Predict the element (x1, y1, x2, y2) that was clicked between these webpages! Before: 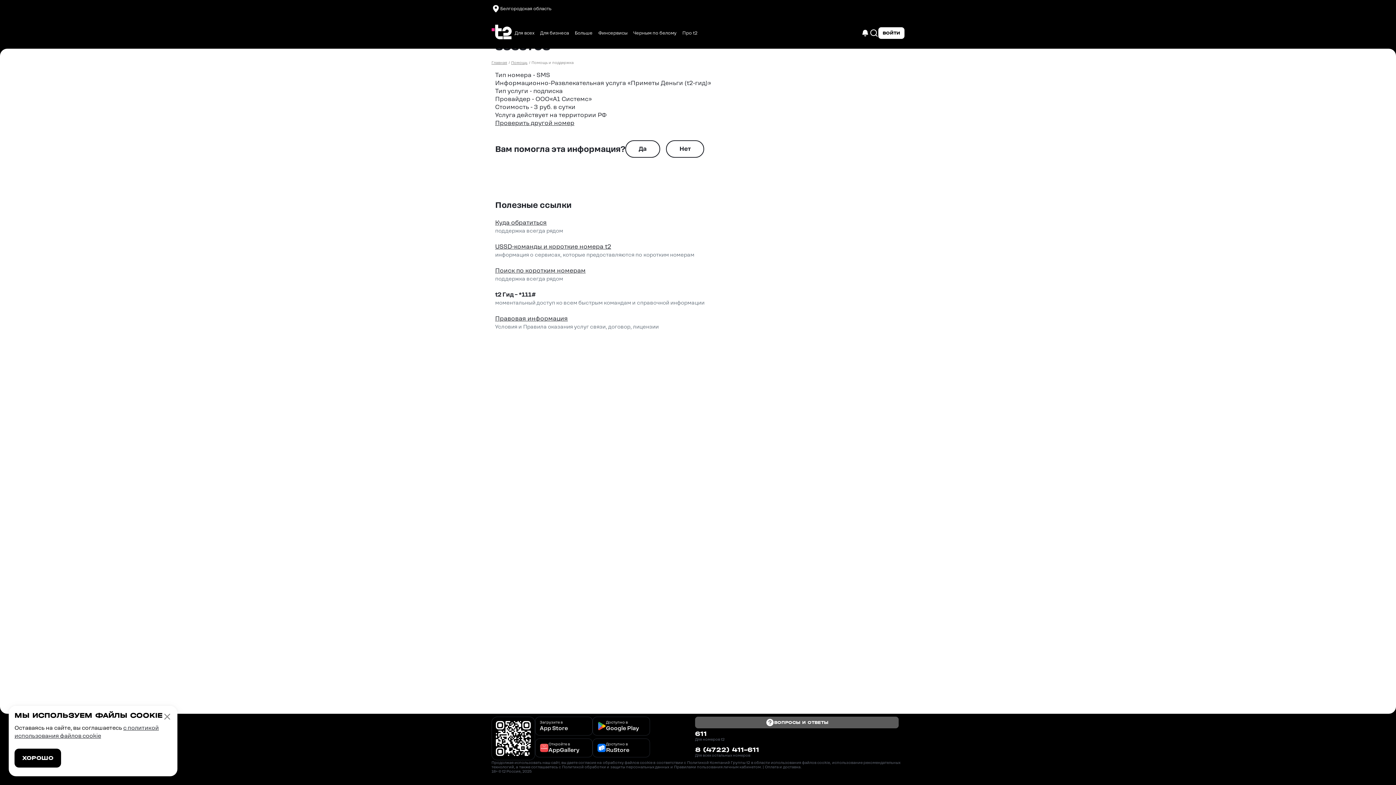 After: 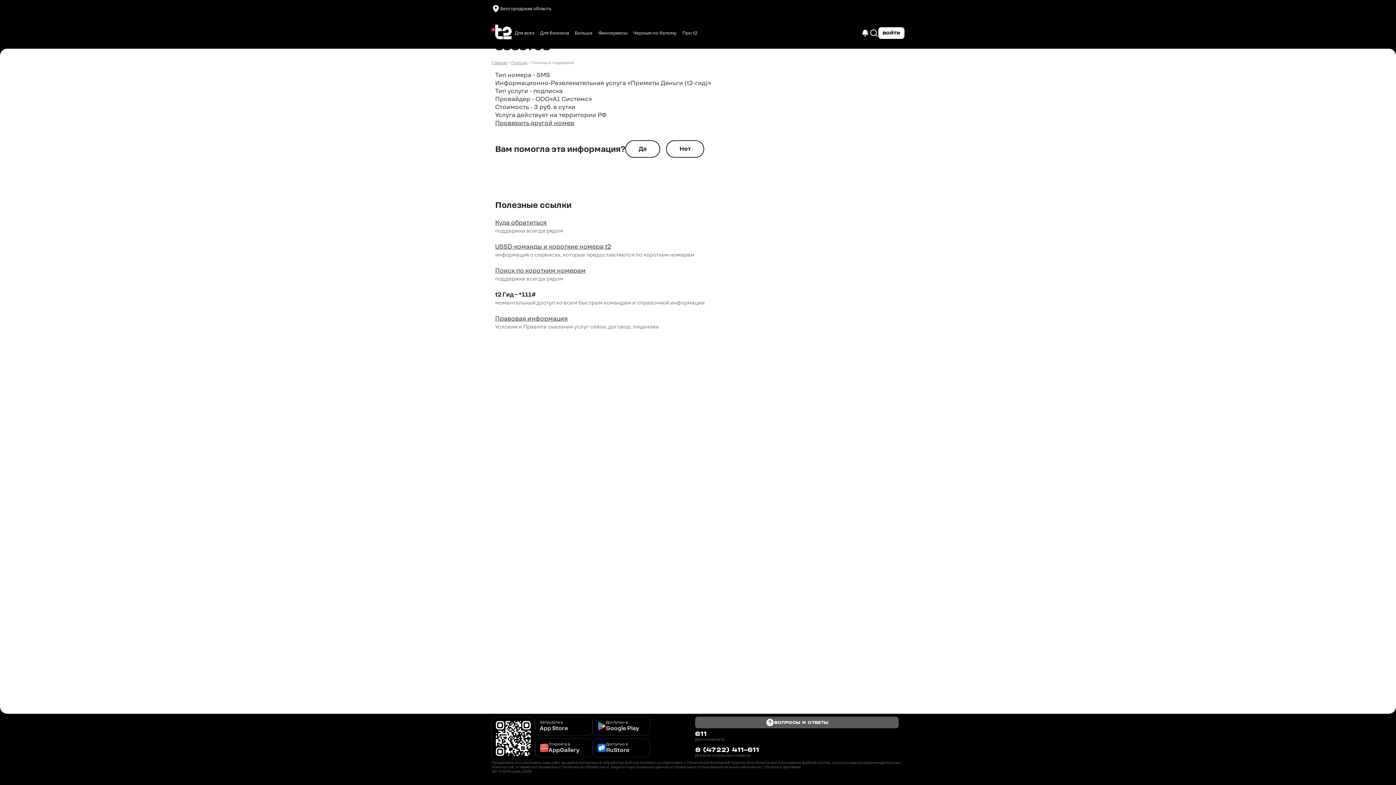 Action: bbox: (14, 749, 61, 768) label: ХОРОШО